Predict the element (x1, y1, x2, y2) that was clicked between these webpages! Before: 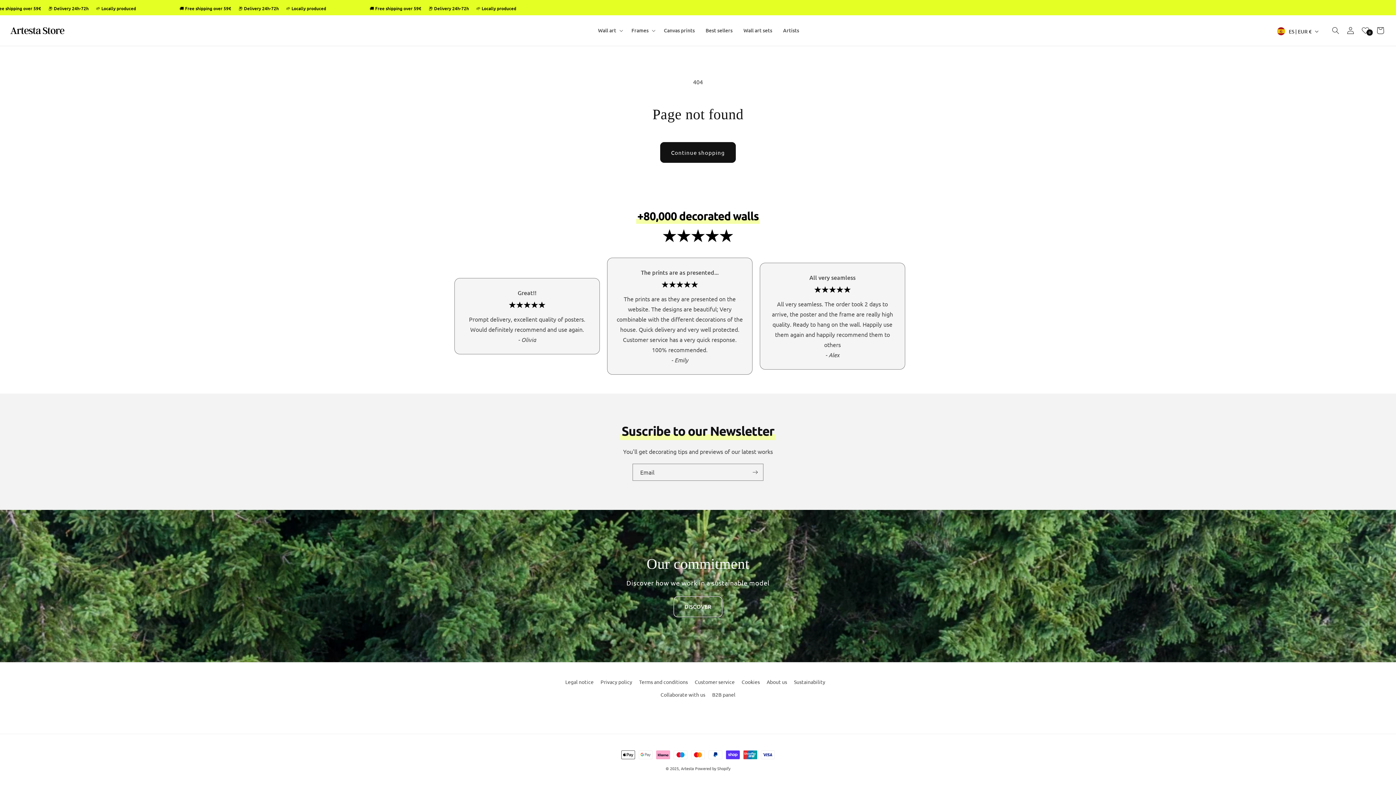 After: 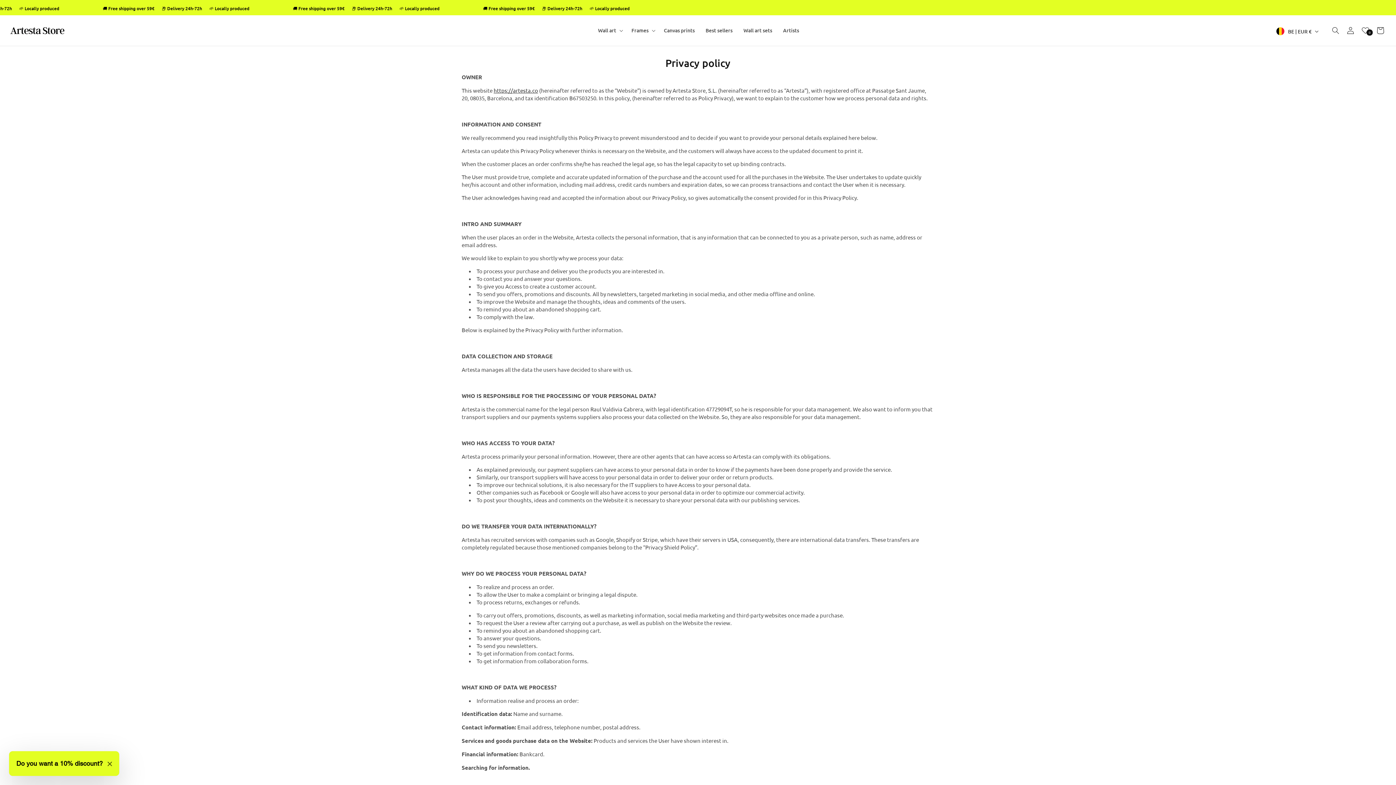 Action: label: Privacy policy bbox: (600, 676, 632, 688)